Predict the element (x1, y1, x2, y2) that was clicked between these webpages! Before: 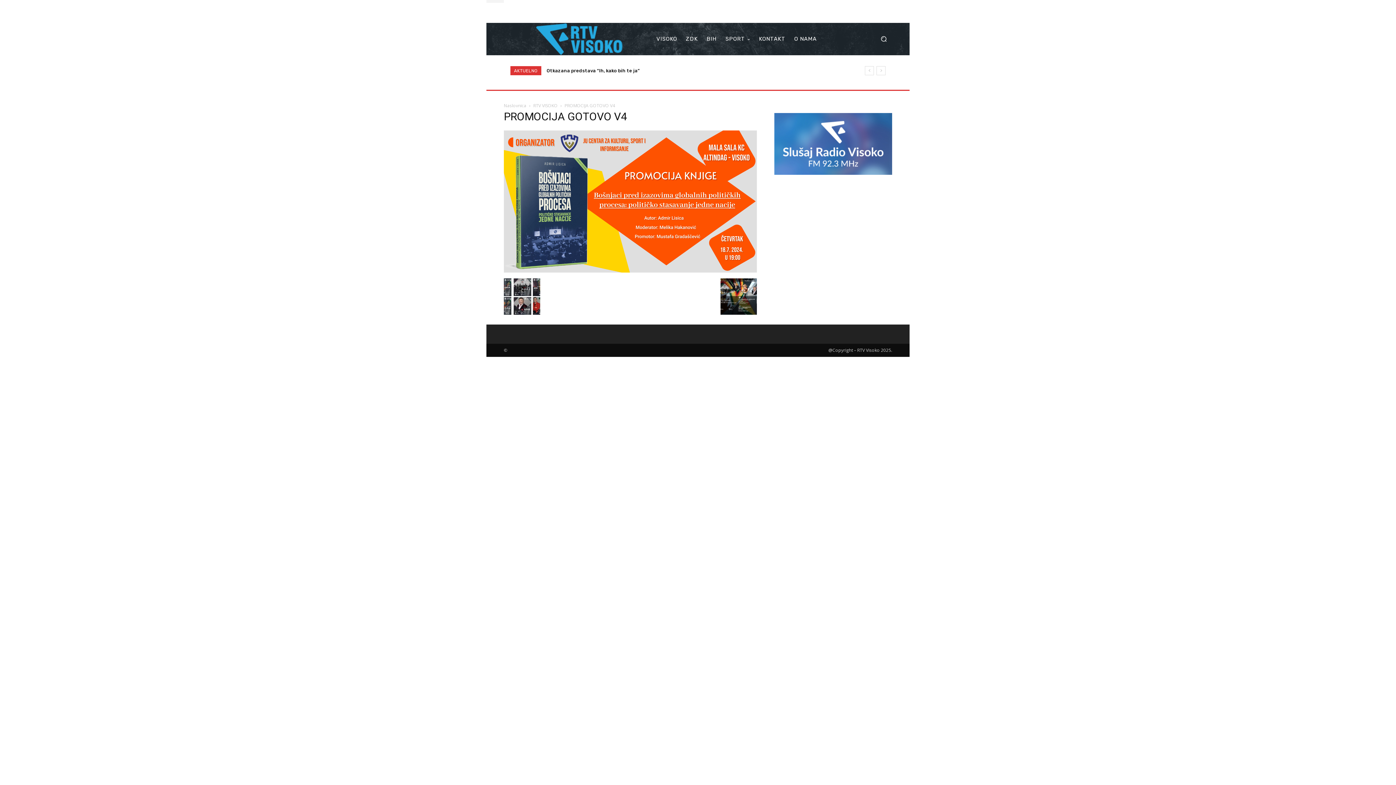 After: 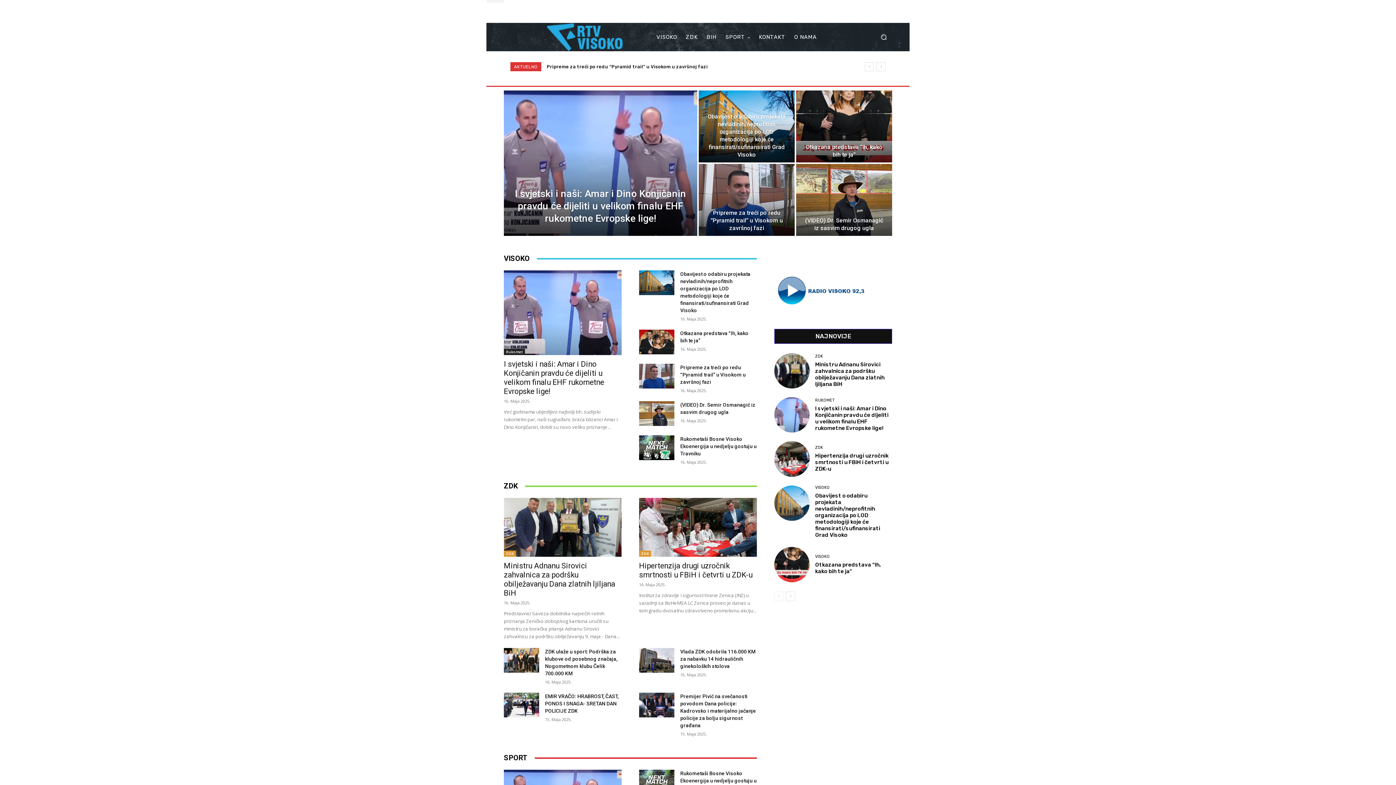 Action: bbox: (534, 22, 625, 55)